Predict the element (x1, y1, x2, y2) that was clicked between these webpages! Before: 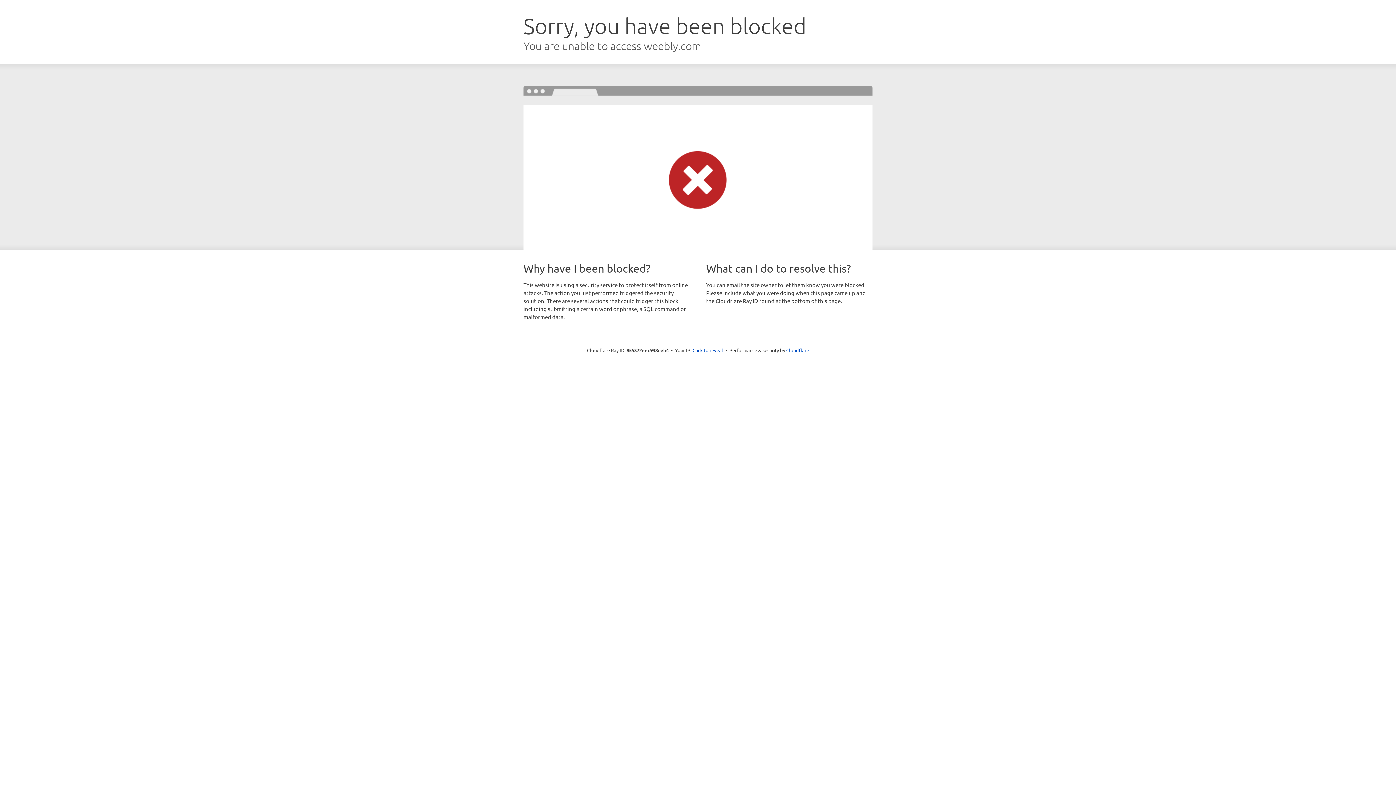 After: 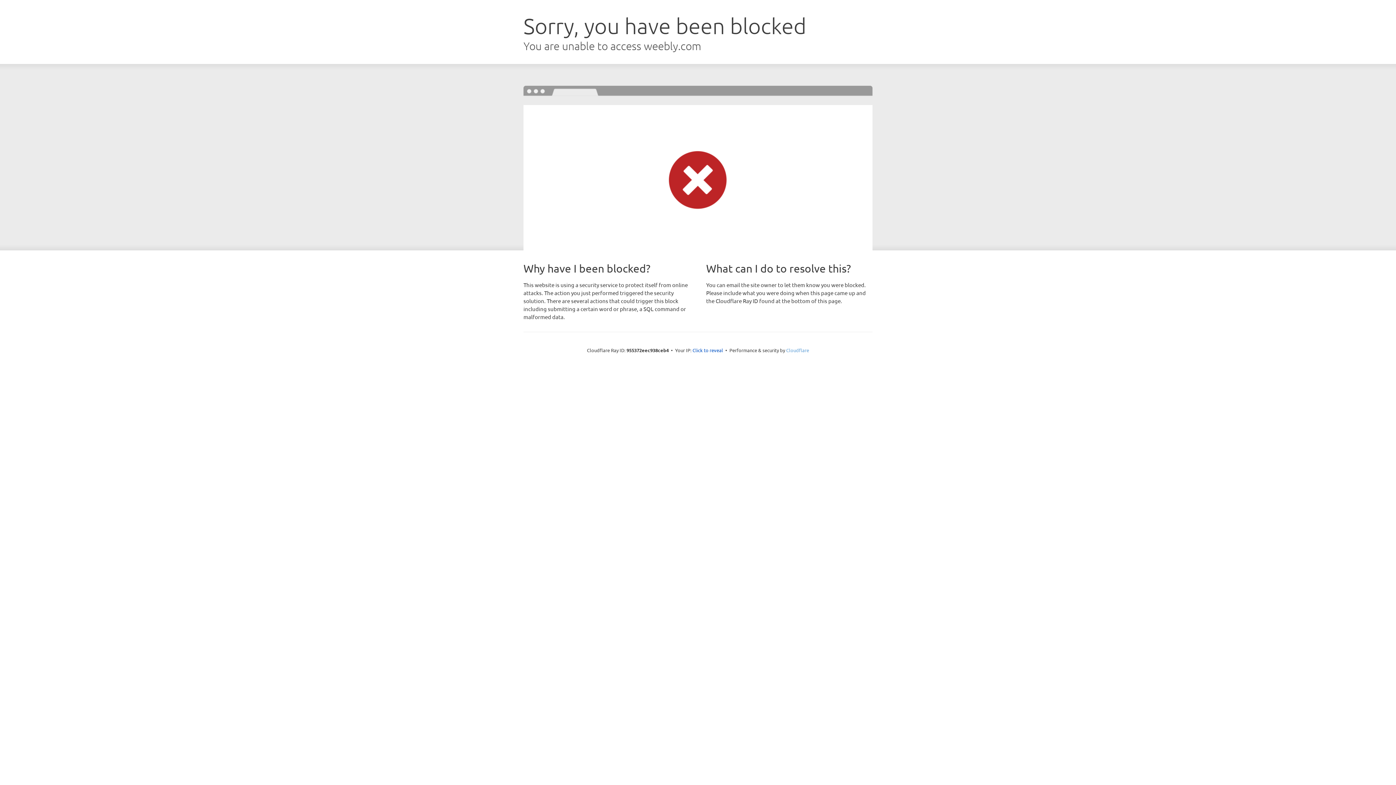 Action: label: Cloudflare bbox: (786, 347, 809, 353)